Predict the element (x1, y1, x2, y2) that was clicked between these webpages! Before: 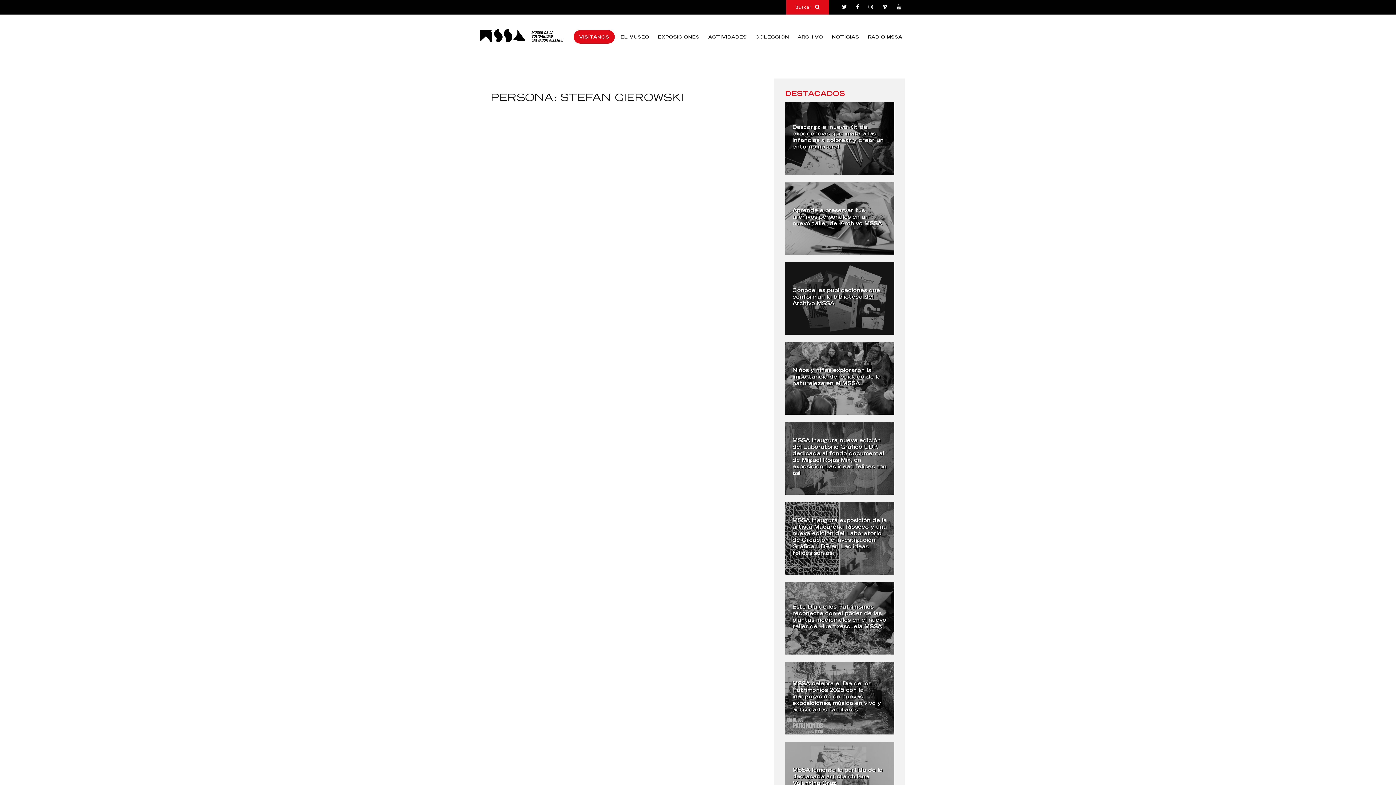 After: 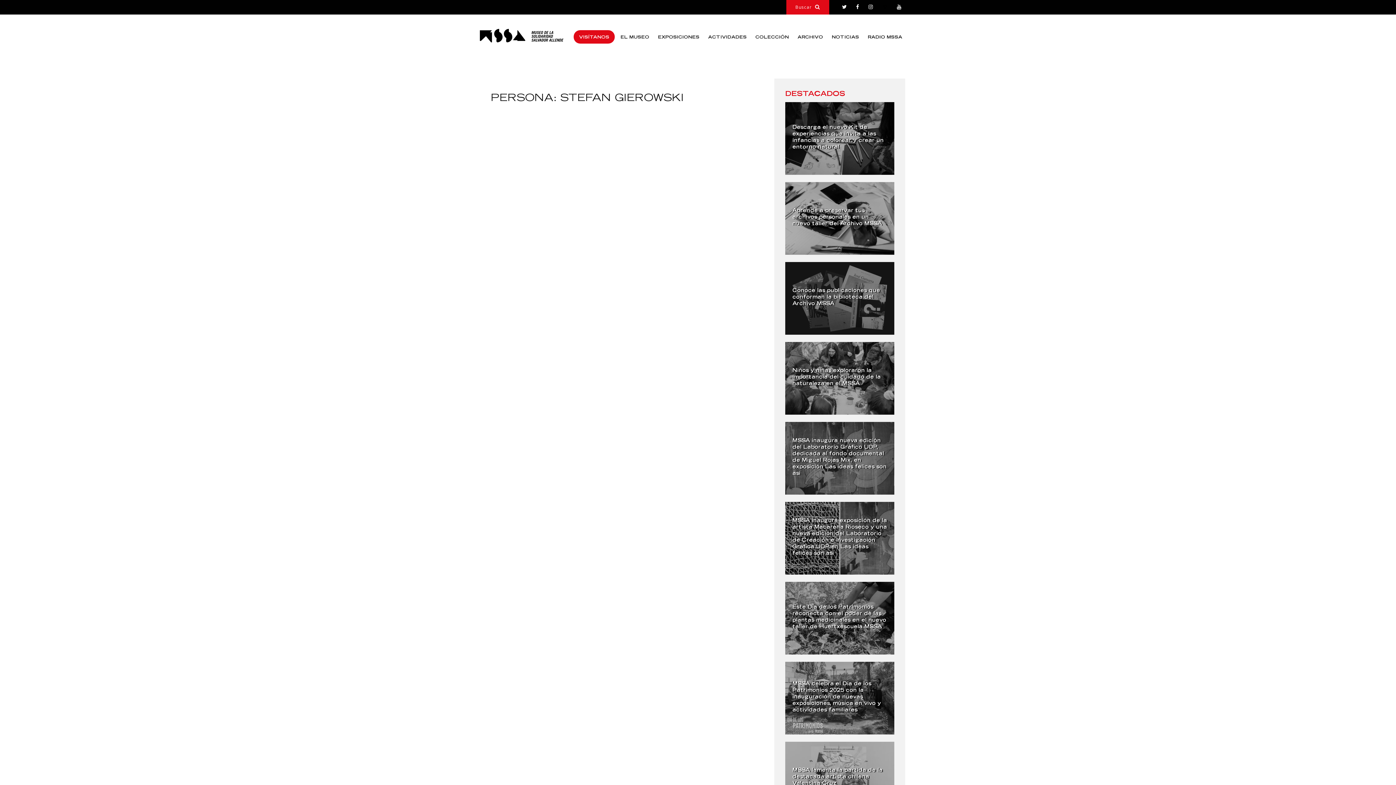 Action: bbox: (880, 0, 888, 14)